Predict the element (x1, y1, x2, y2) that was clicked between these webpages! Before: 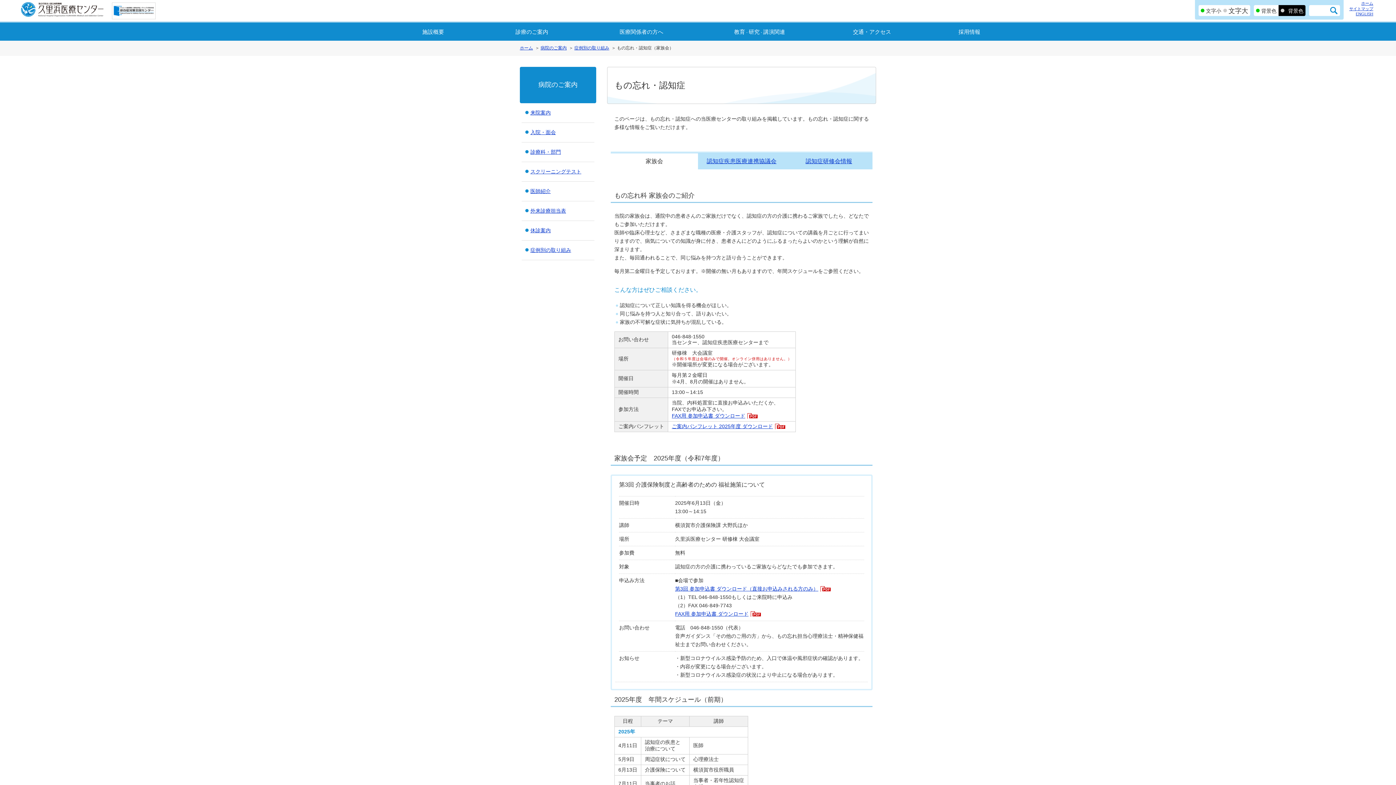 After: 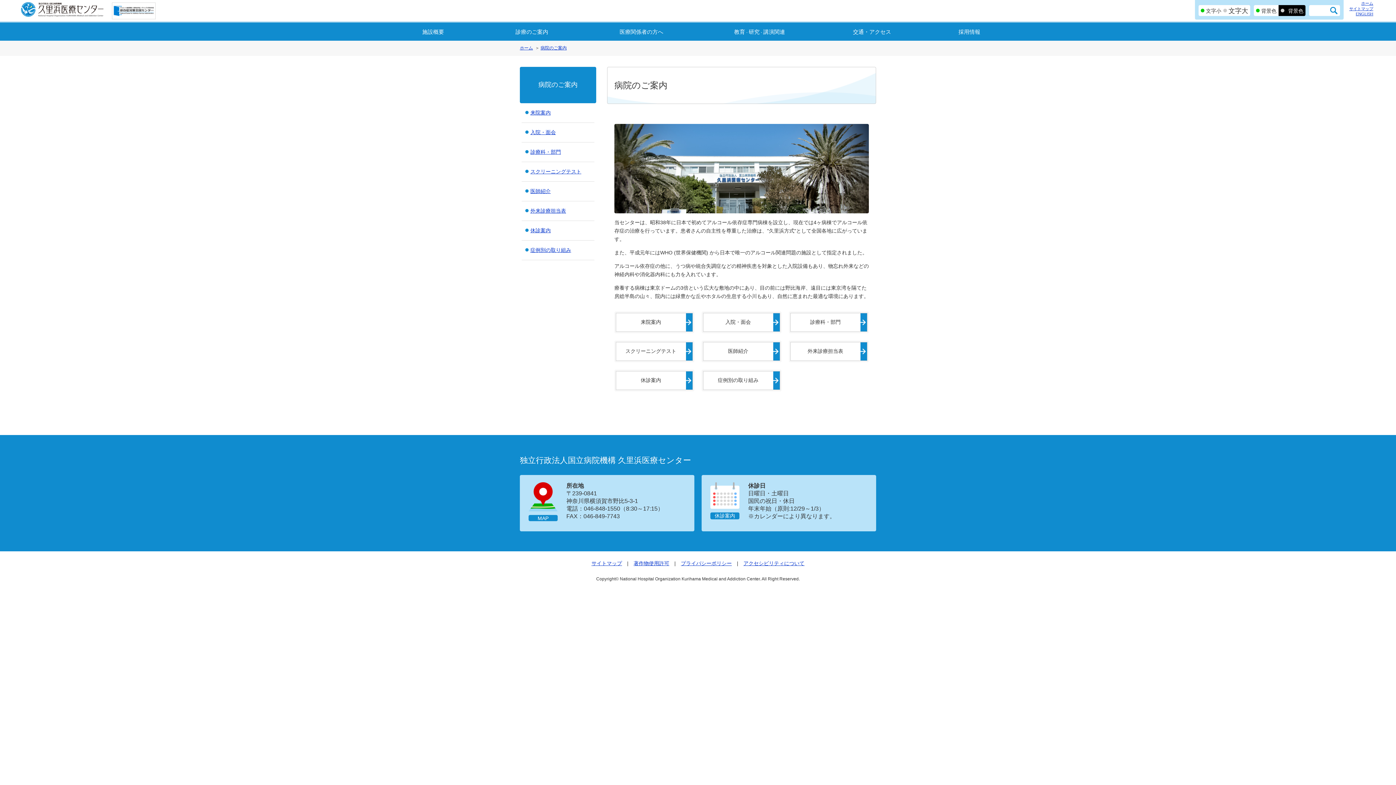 Action: bbox: (510, 22, 553, 40) label: 診療のご案内